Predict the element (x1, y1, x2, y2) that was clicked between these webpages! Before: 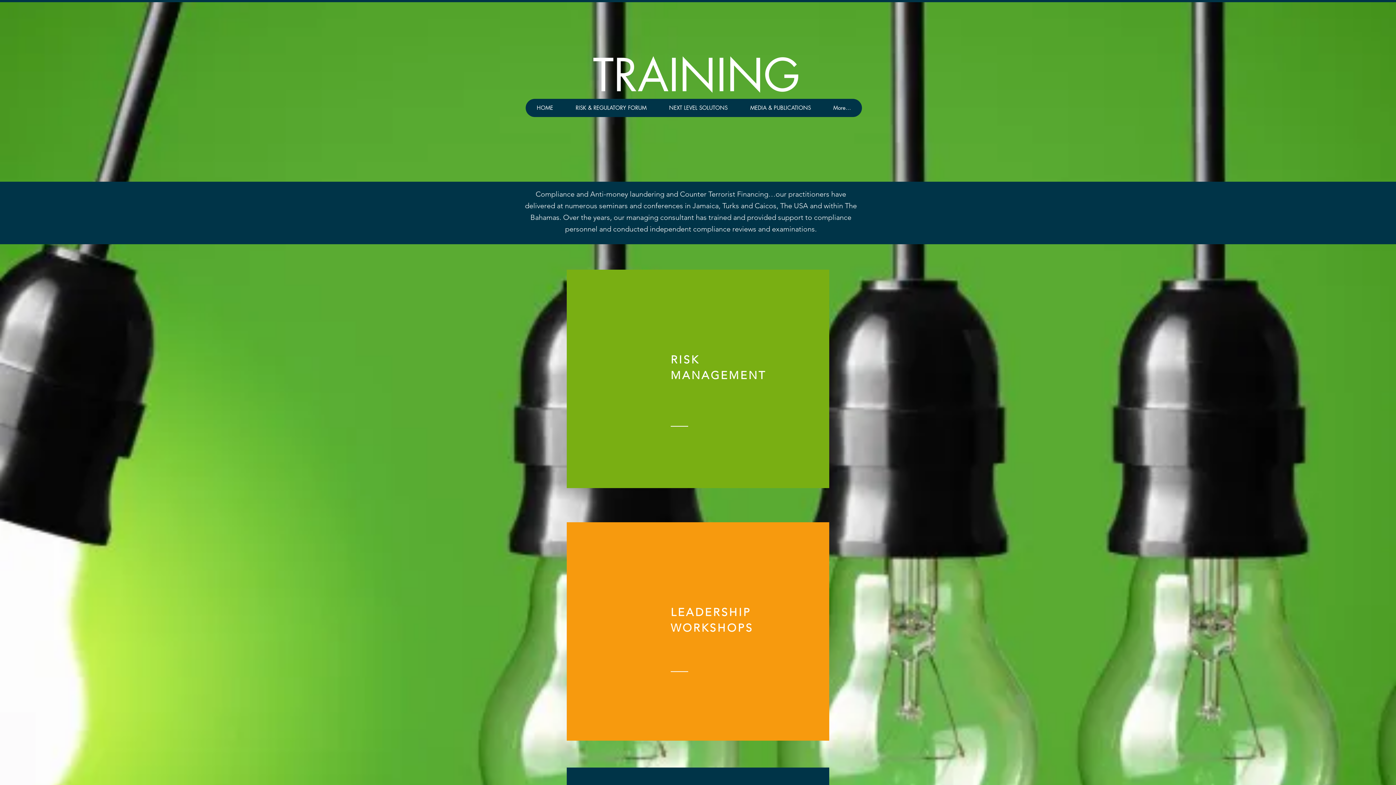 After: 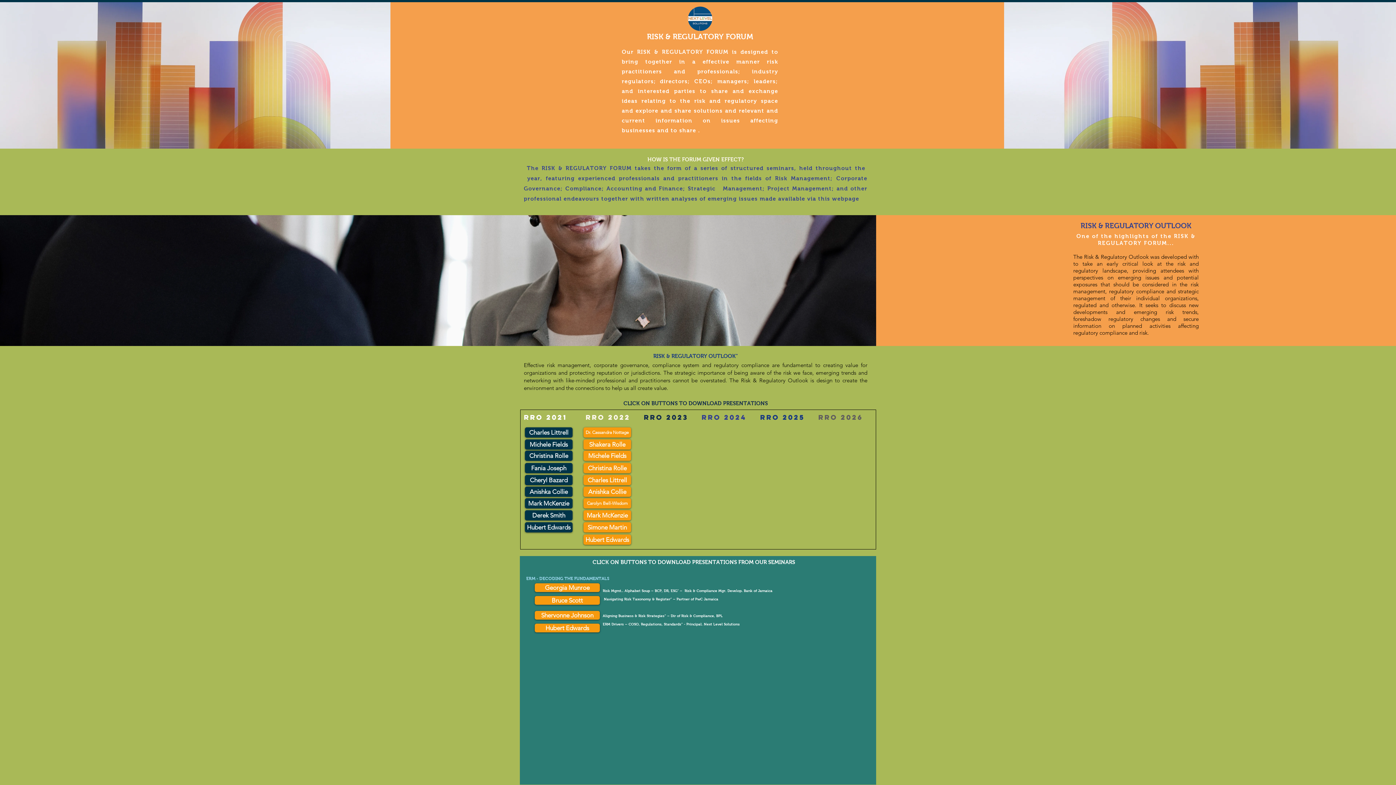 Action: label: RISK & REGULATORY FORUM bbox: (564, 98, 657, 117)